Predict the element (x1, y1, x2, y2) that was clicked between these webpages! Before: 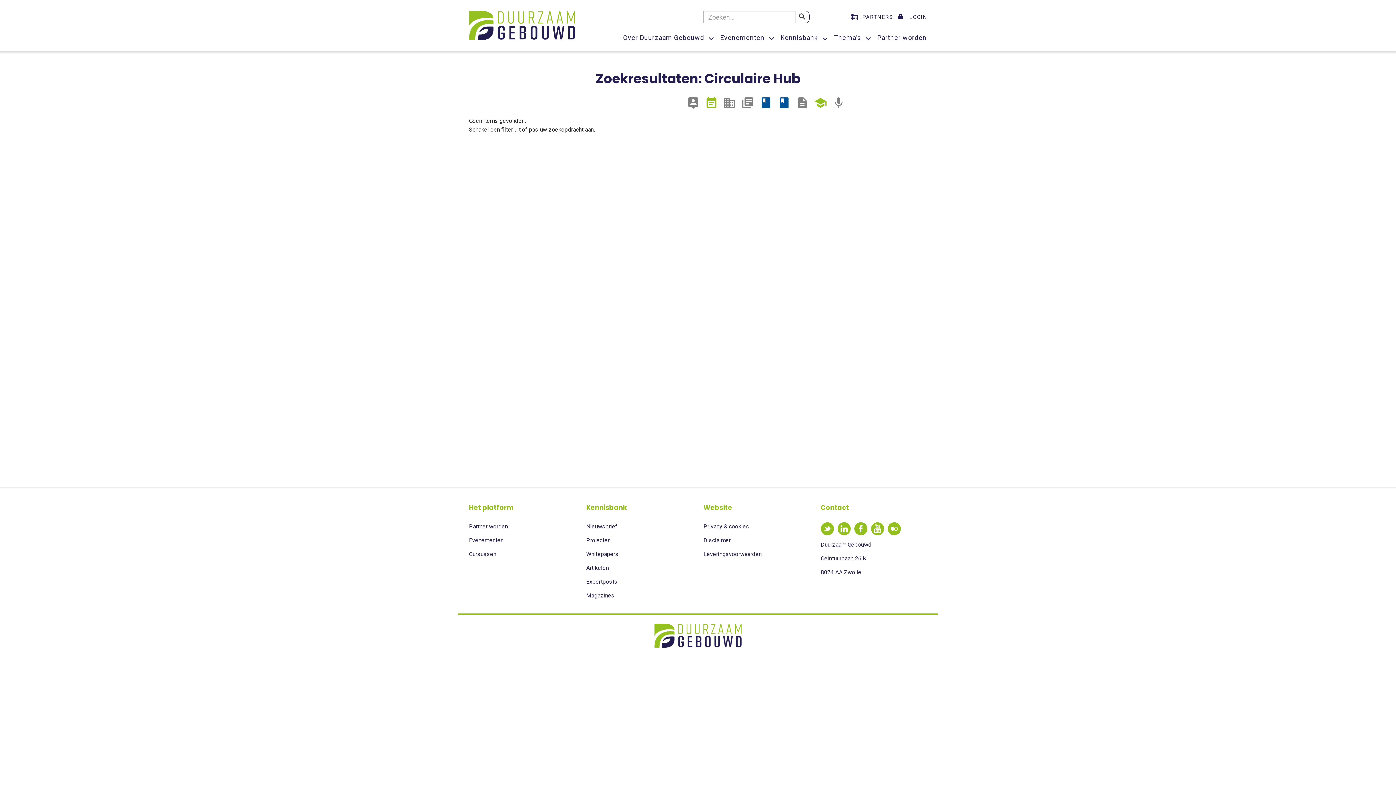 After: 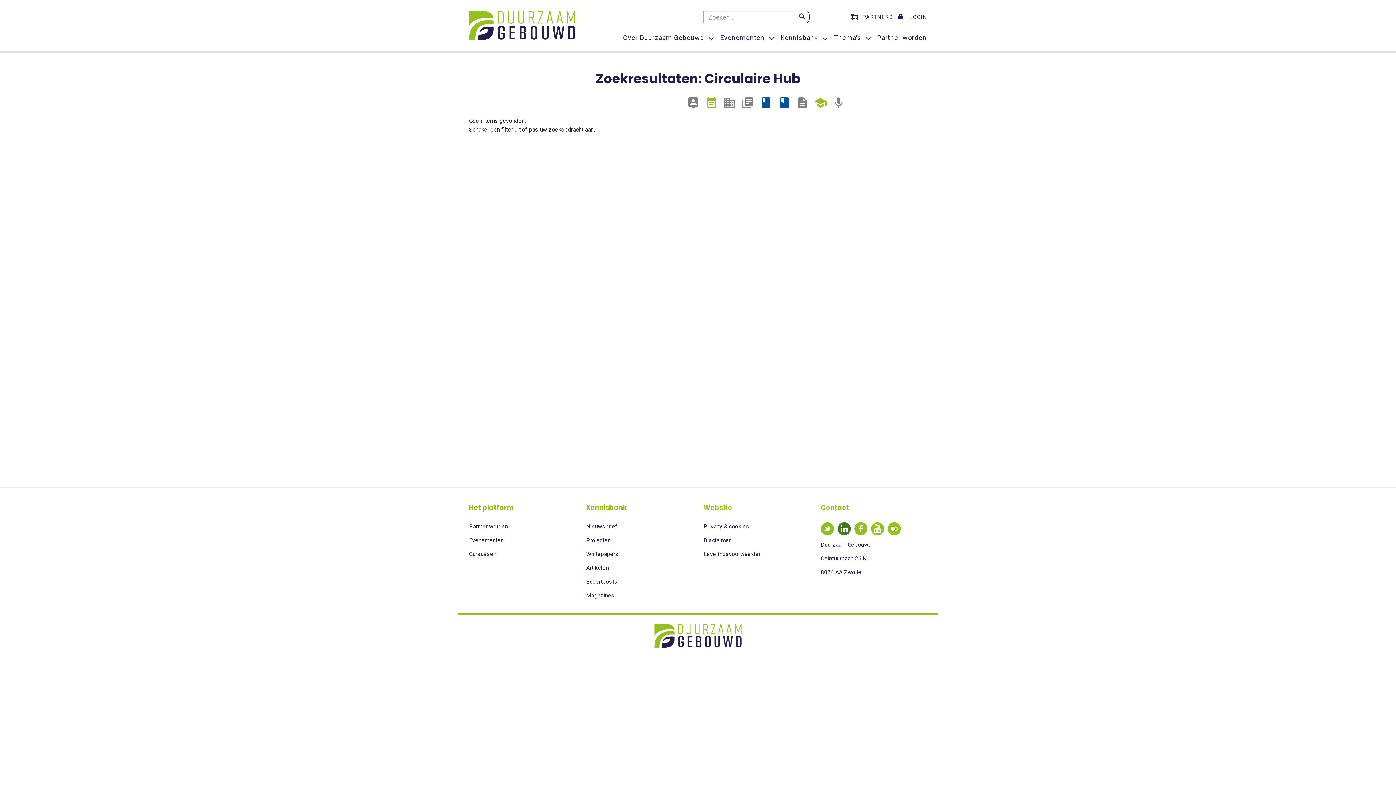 Action: bbox: (837, 522, 850, 535)